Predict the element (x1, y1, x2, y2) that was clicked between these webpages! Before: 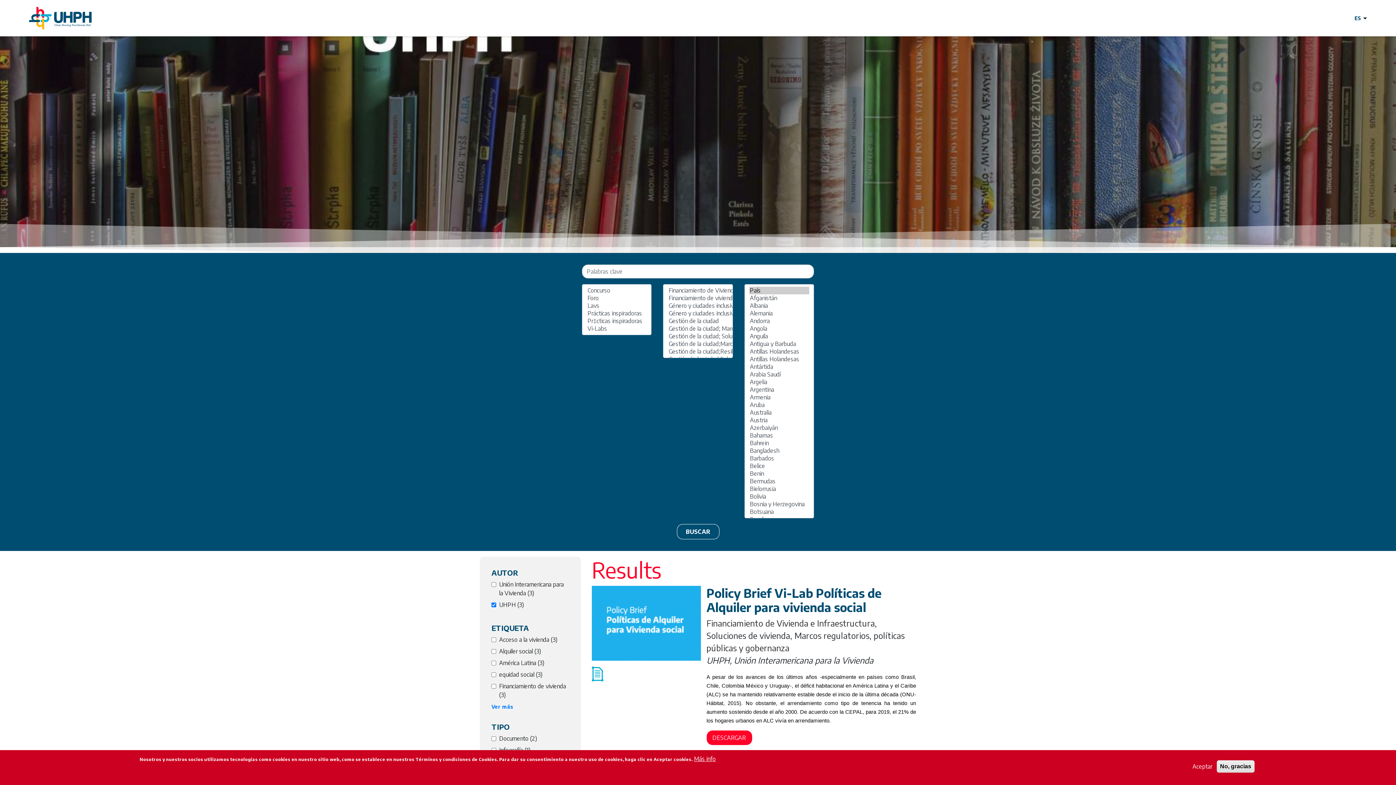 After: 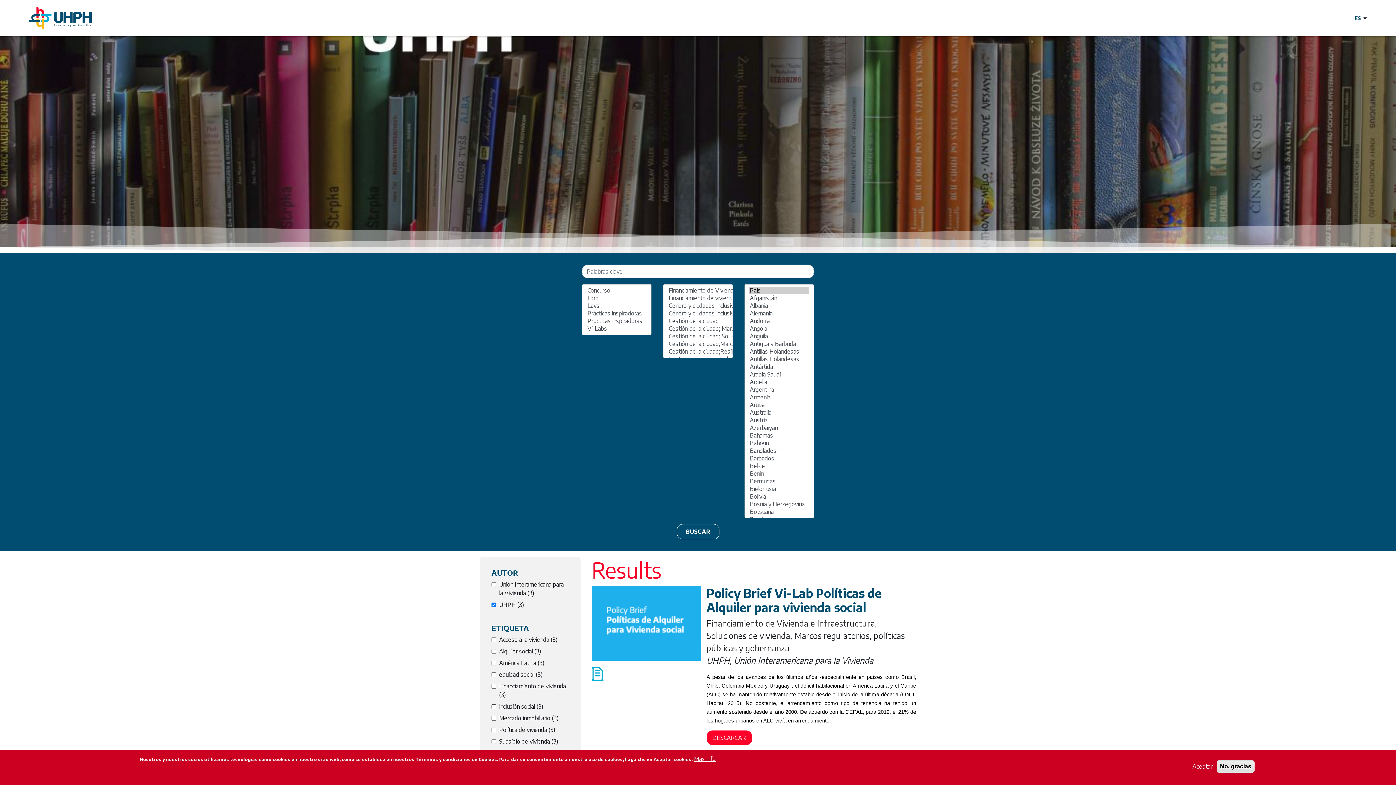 Action: label: Ver más bbox: (491, 704, 513, 710)